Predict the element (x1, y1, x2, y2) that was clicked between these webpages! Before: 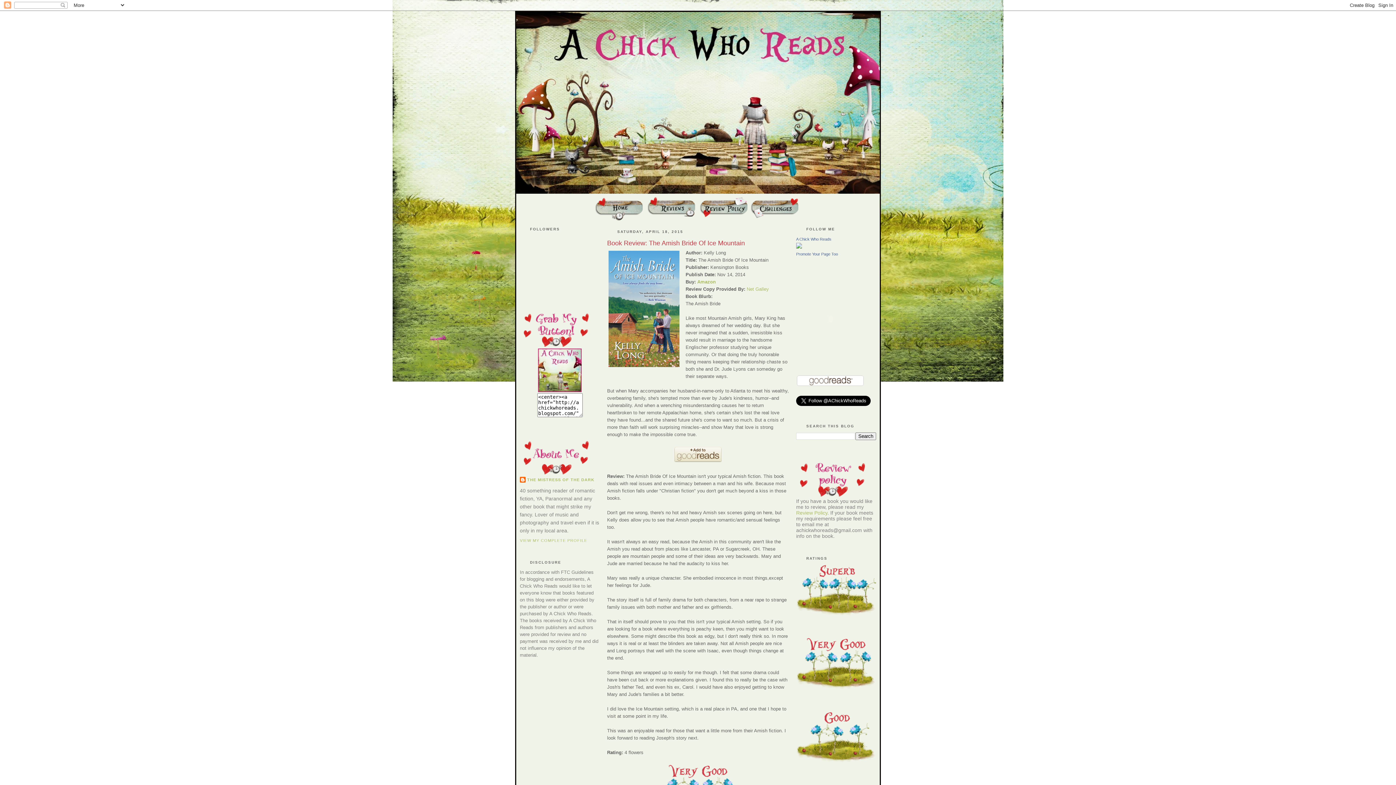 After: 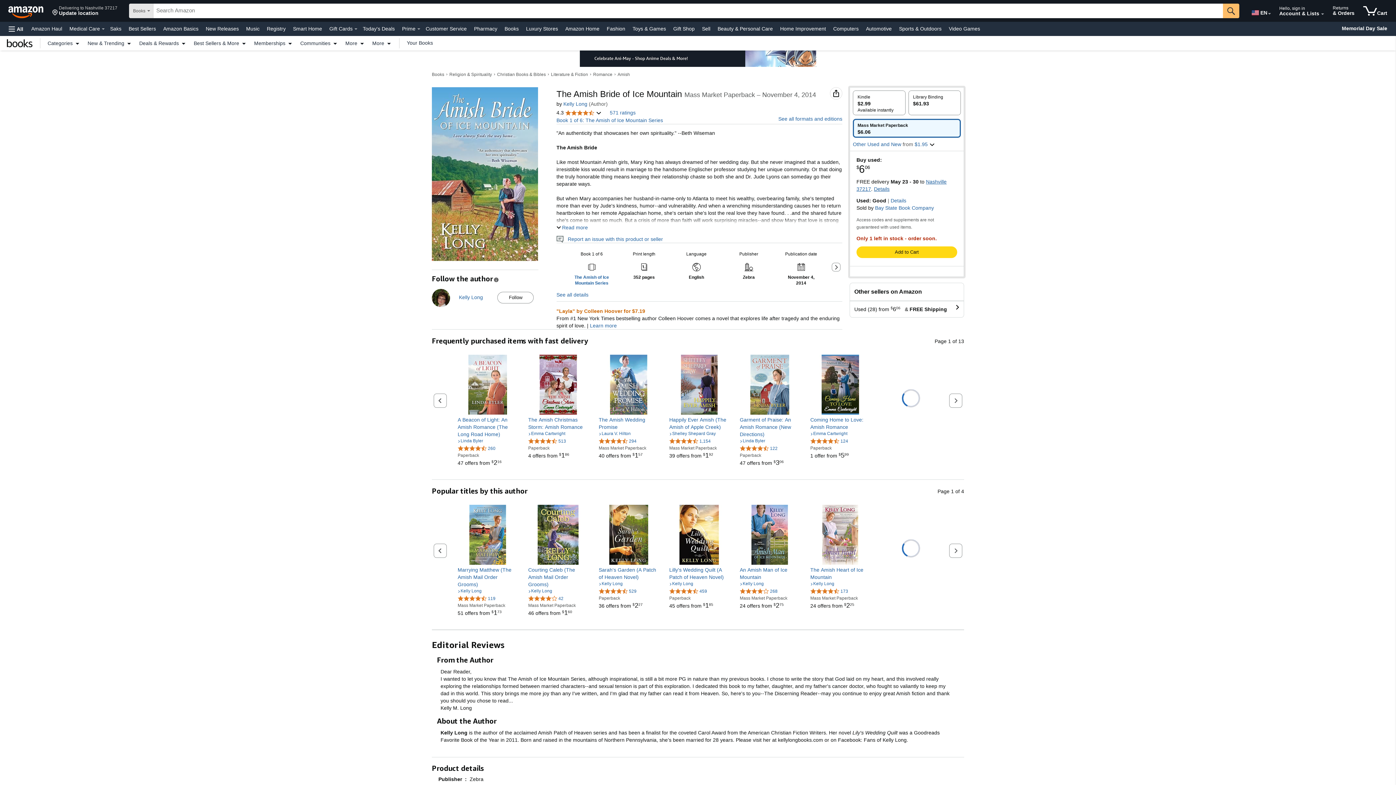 Action: label: Amazon bbox: (697, 279, 716, 284)